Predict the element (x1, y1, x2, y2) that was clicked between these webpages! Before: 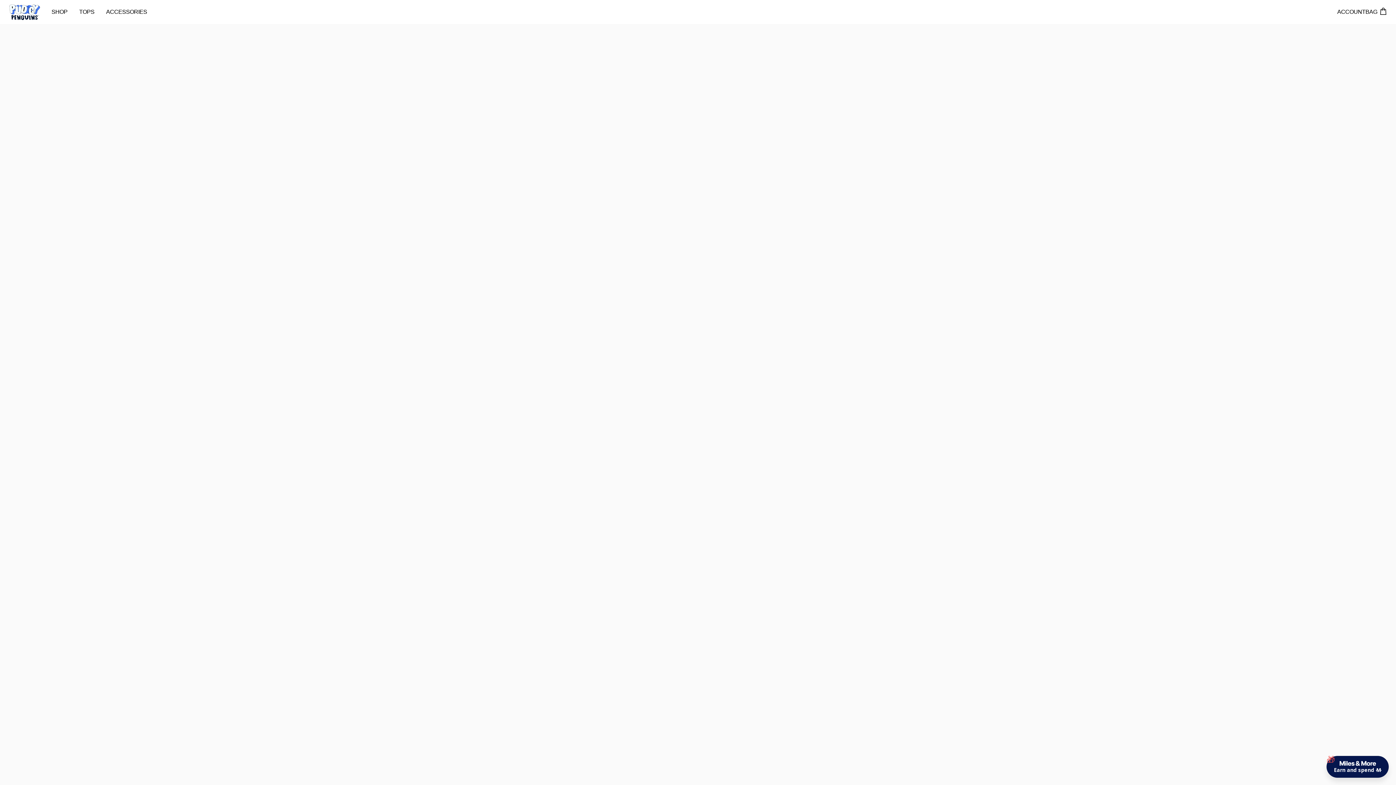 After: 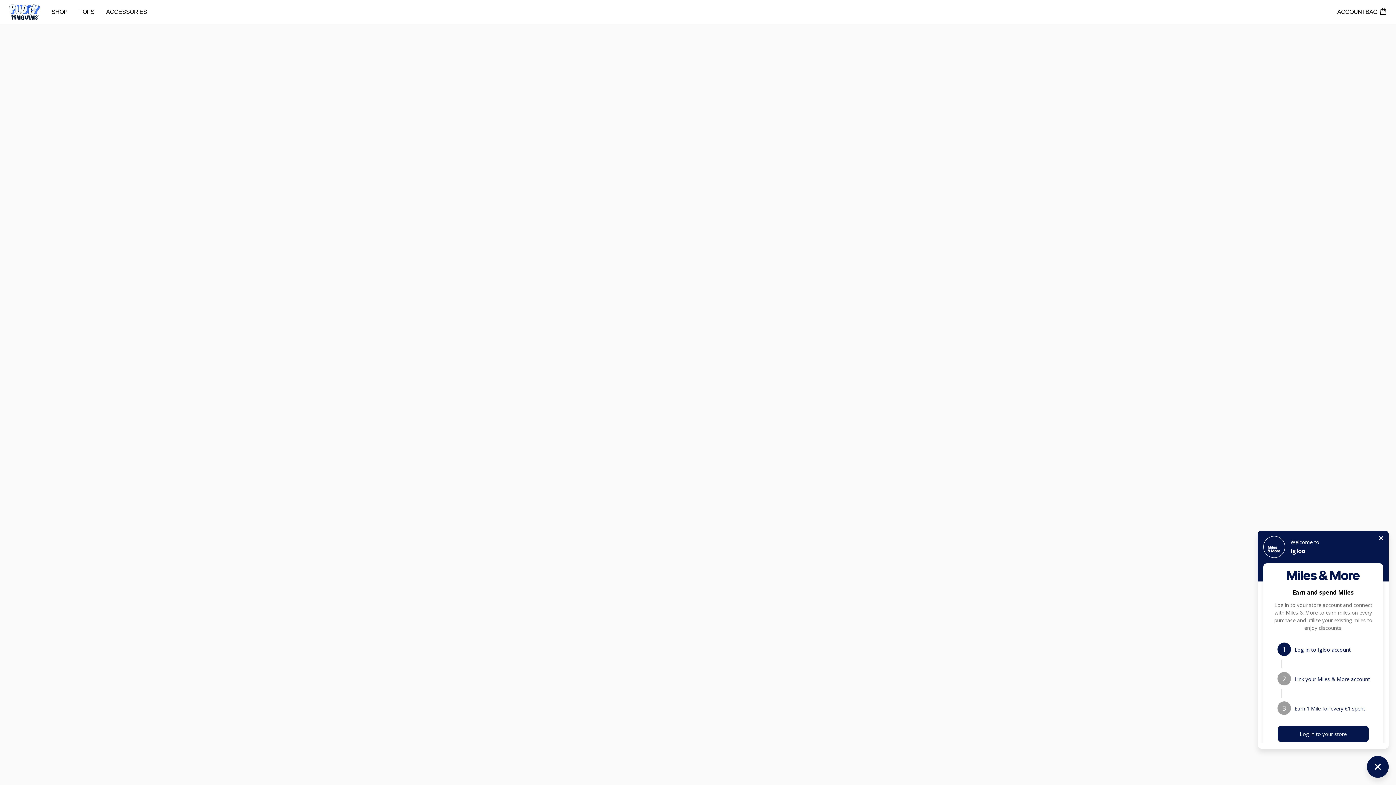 Action: bbox: (1326, 756, 1389, 778) label: Earn and spend